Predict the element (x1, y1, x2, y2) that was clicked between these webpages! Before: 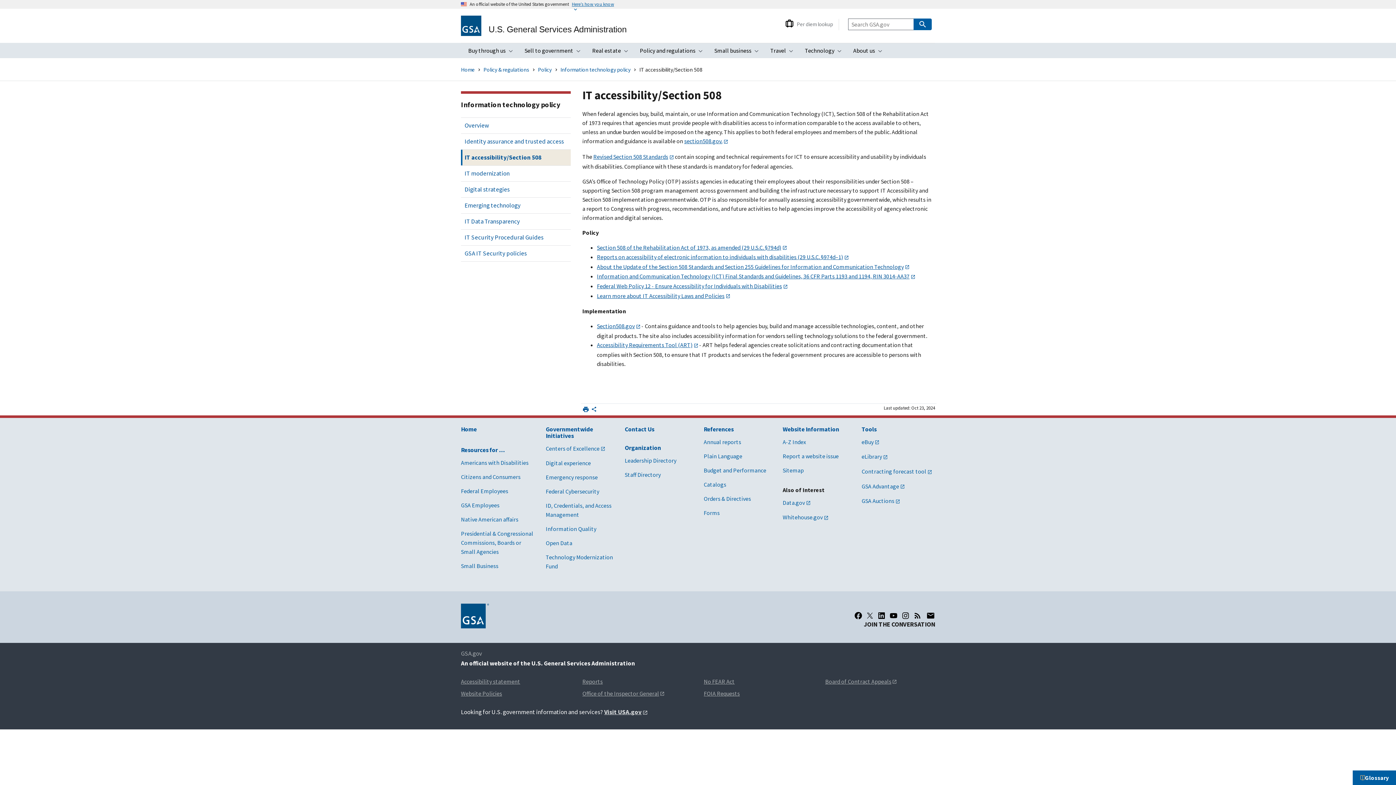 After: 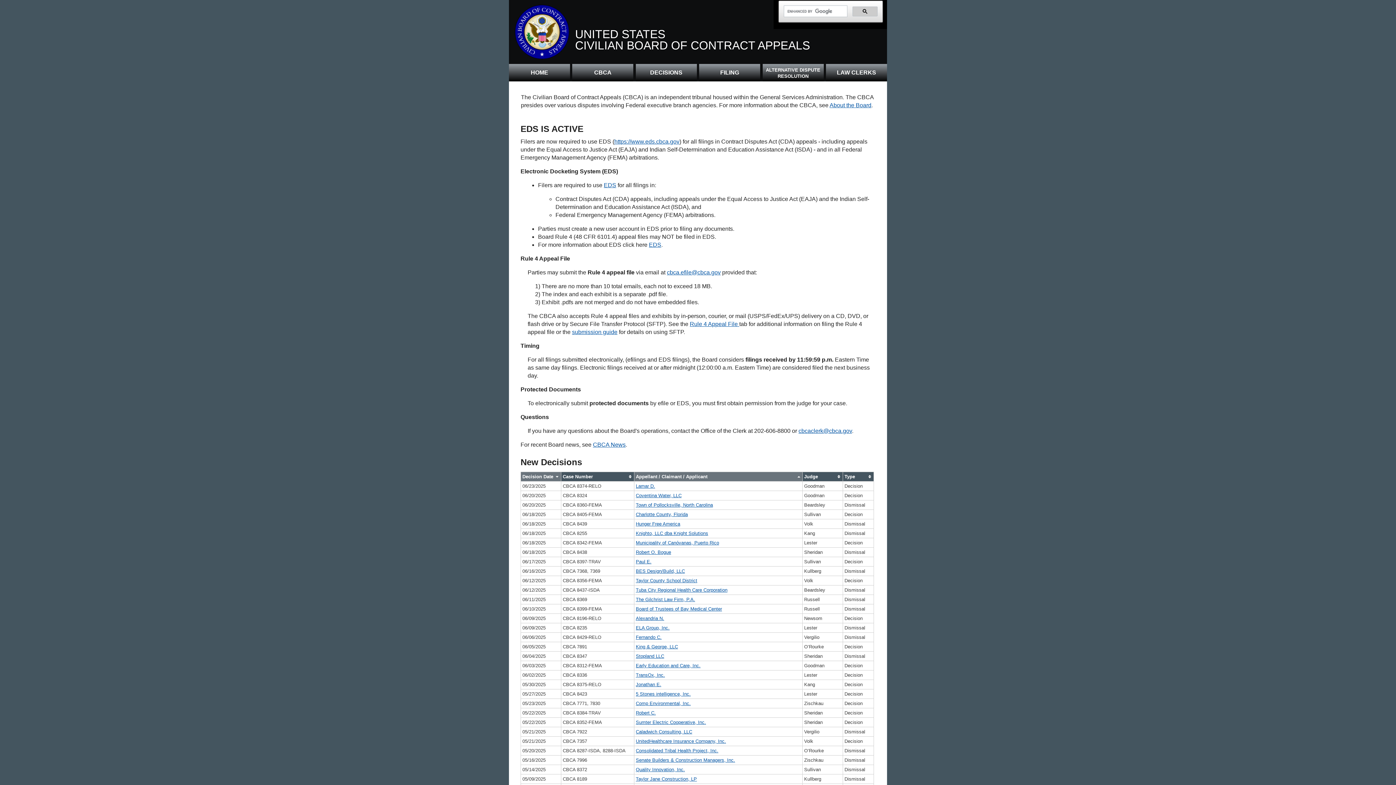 Action: label: Board of Contract Appeals bbox: (825, 678, 897, 685)